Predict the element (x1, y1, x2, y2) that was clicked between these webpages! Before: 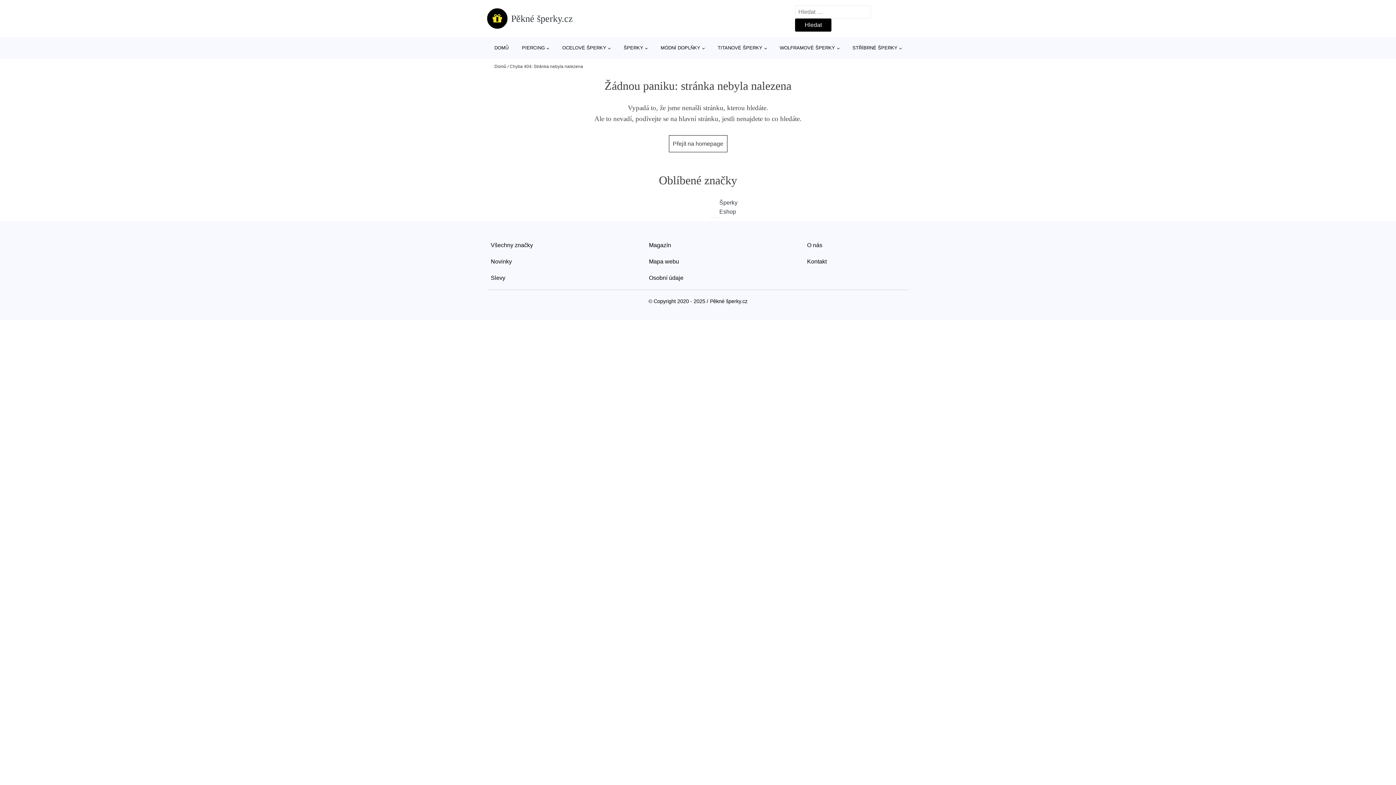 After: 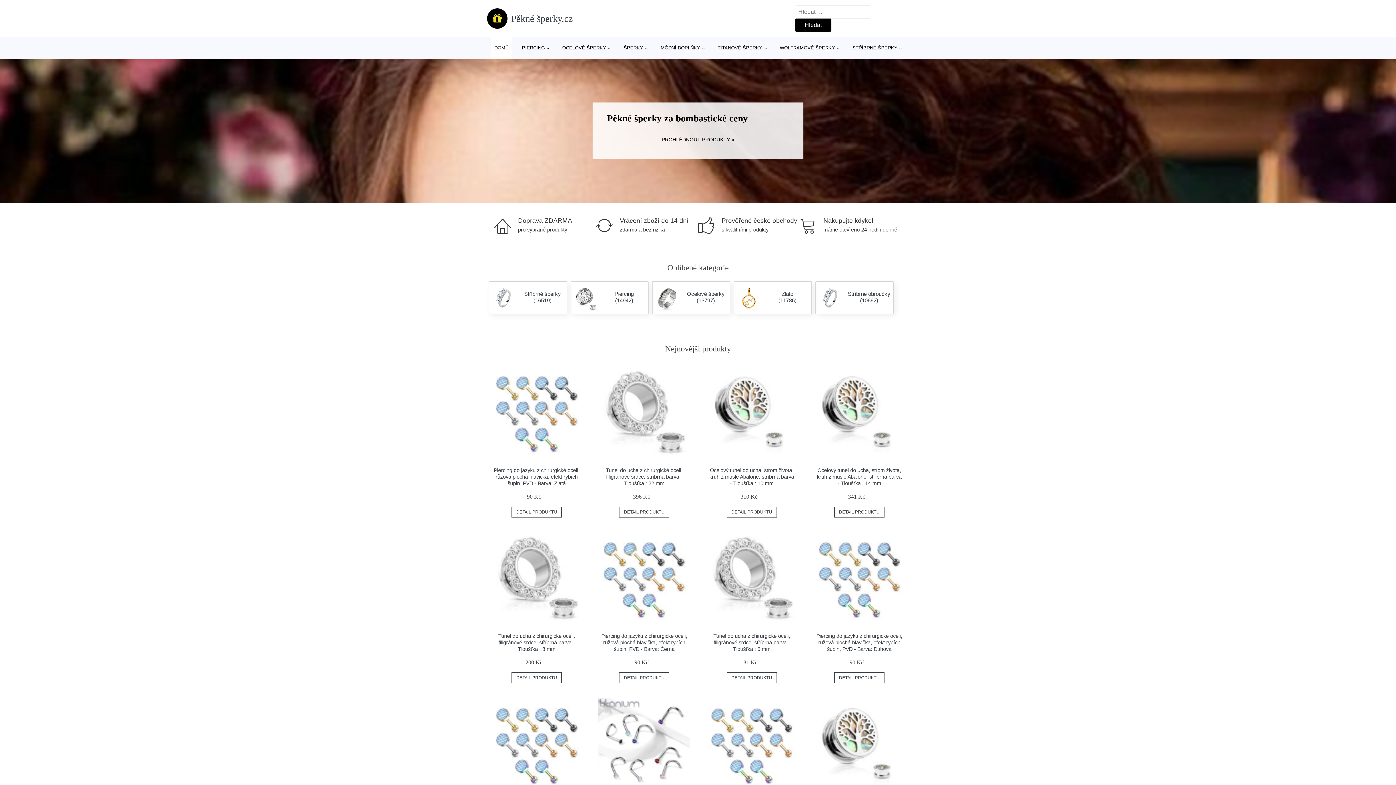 Action: bbox: (487, 8, 573, 28) label: Pěkné šperky.cz